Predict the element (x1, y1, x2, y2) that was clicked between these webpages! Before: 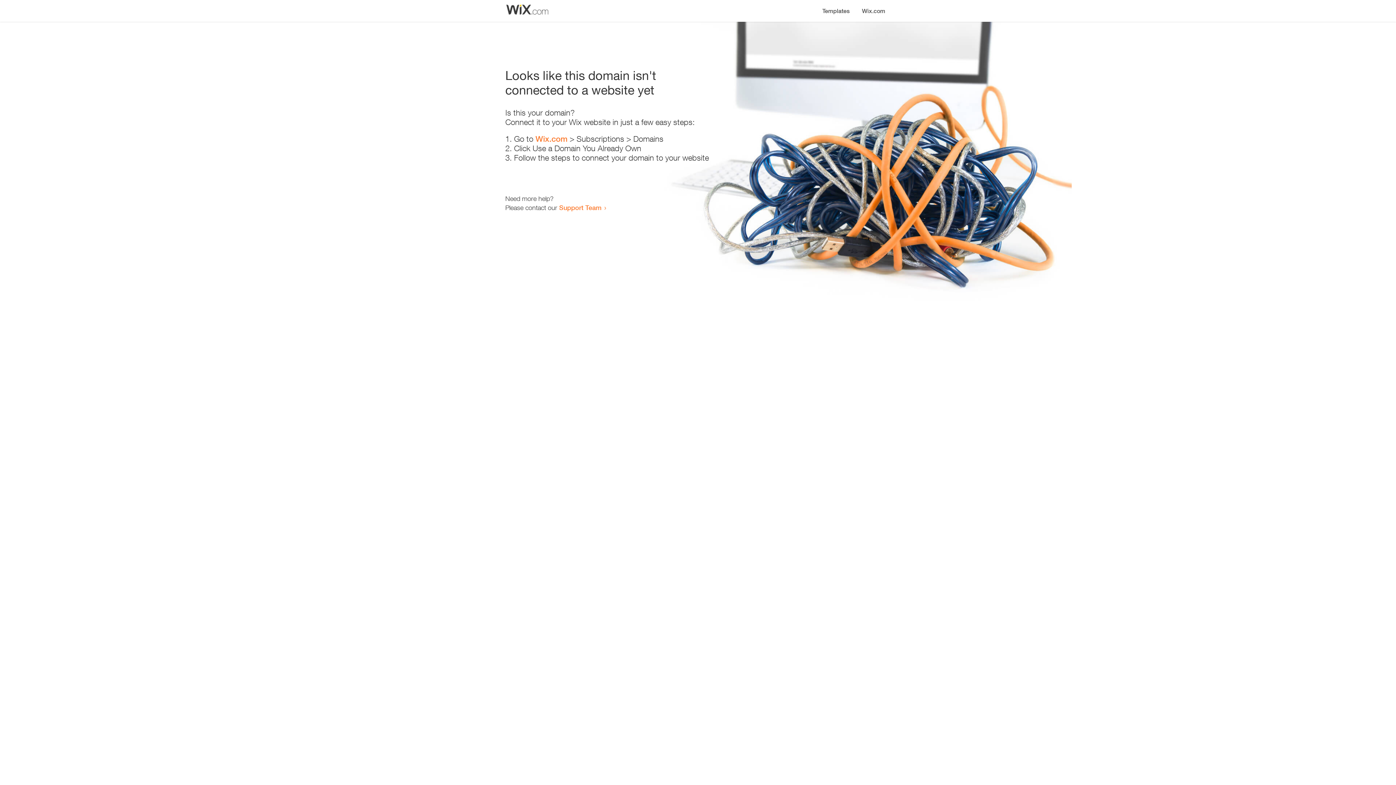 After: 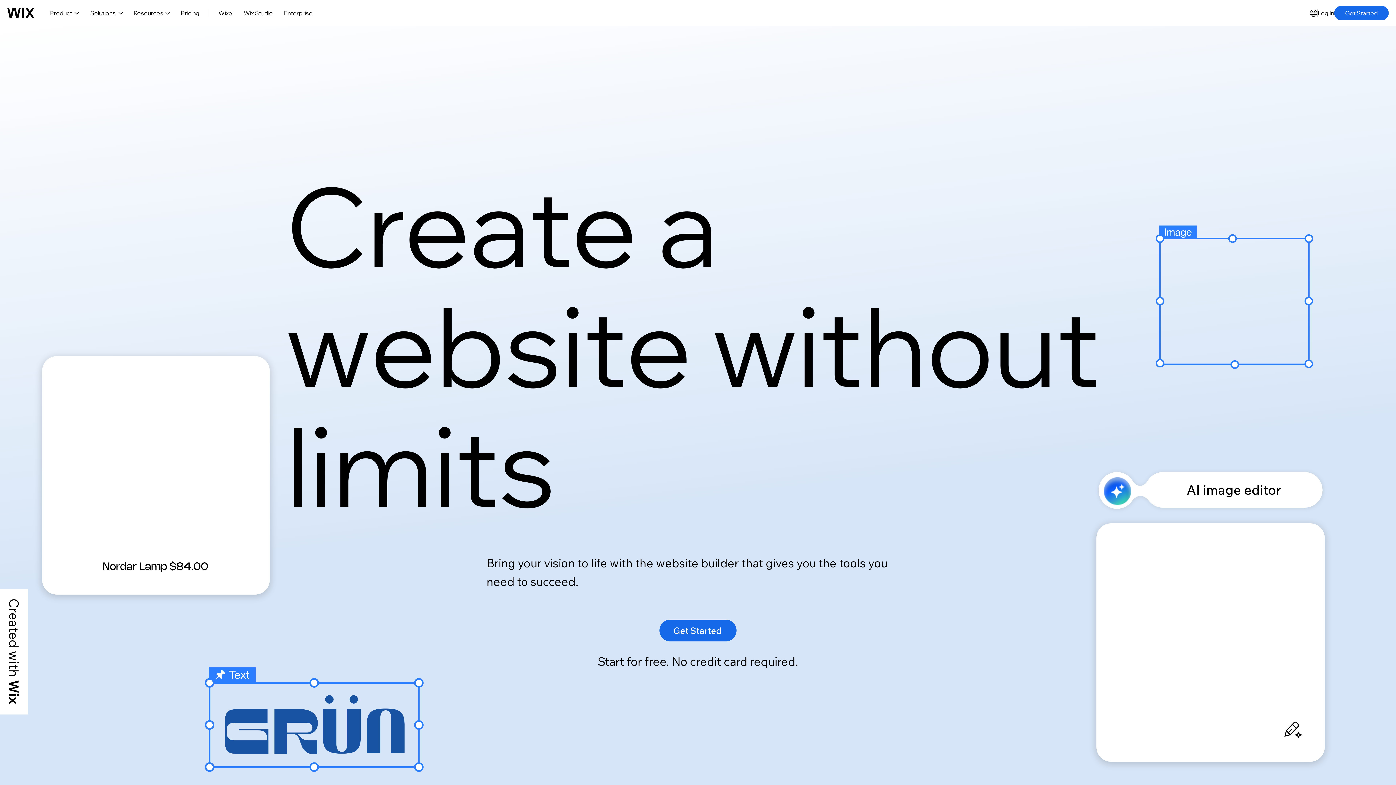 Action: label: Wix.com bbox: (535, 134, 567, 143)